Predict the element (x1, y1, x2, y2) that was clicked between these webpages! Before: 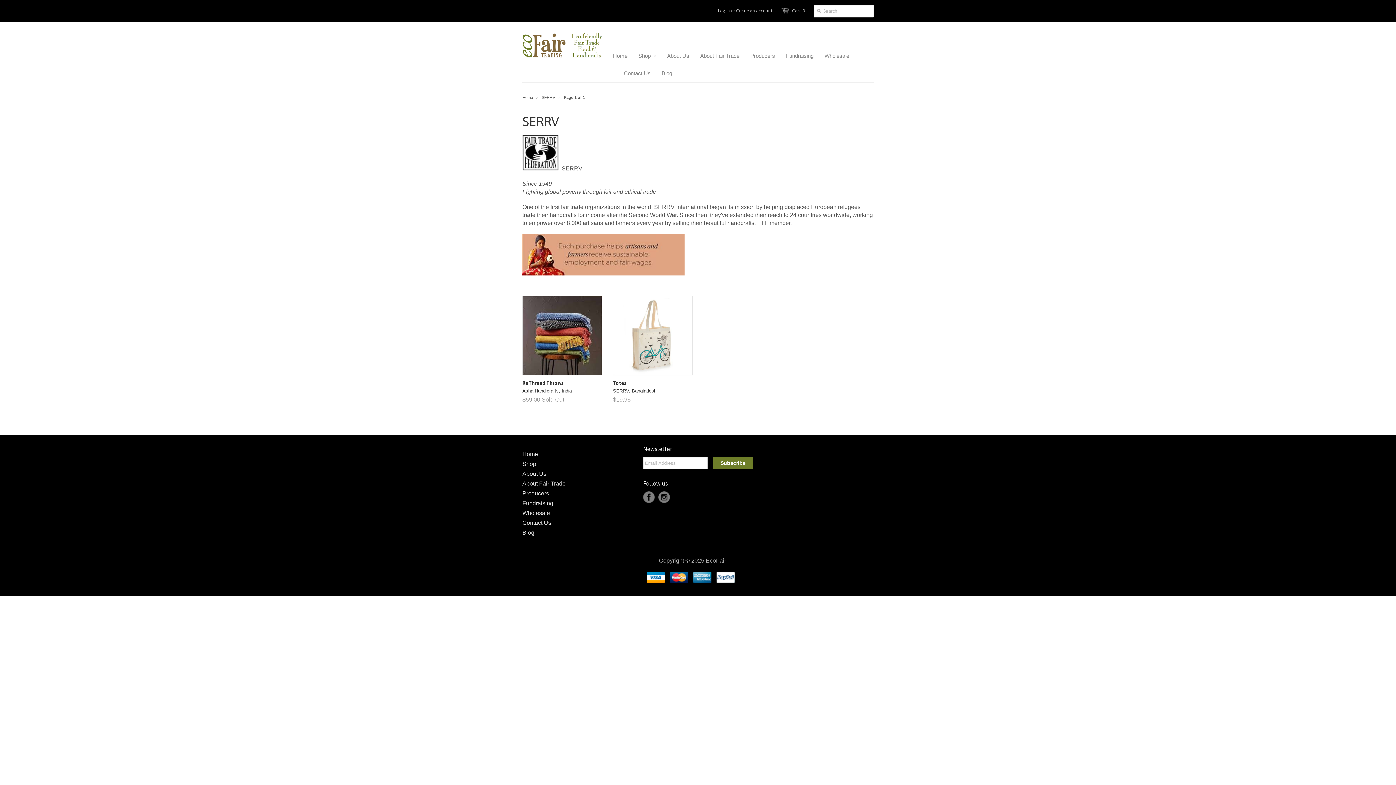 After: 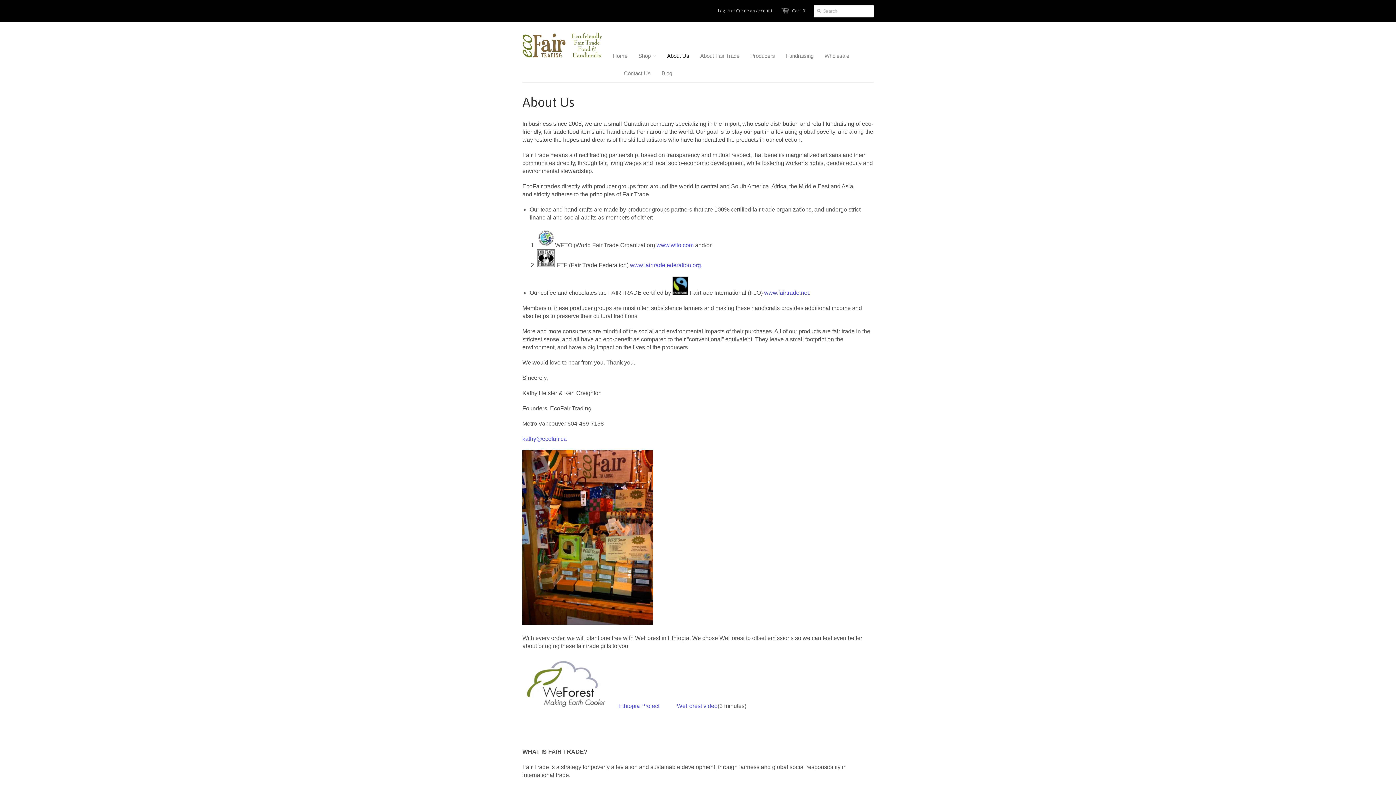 Action: label: About Us bbox: (656, 47, 689, 64)